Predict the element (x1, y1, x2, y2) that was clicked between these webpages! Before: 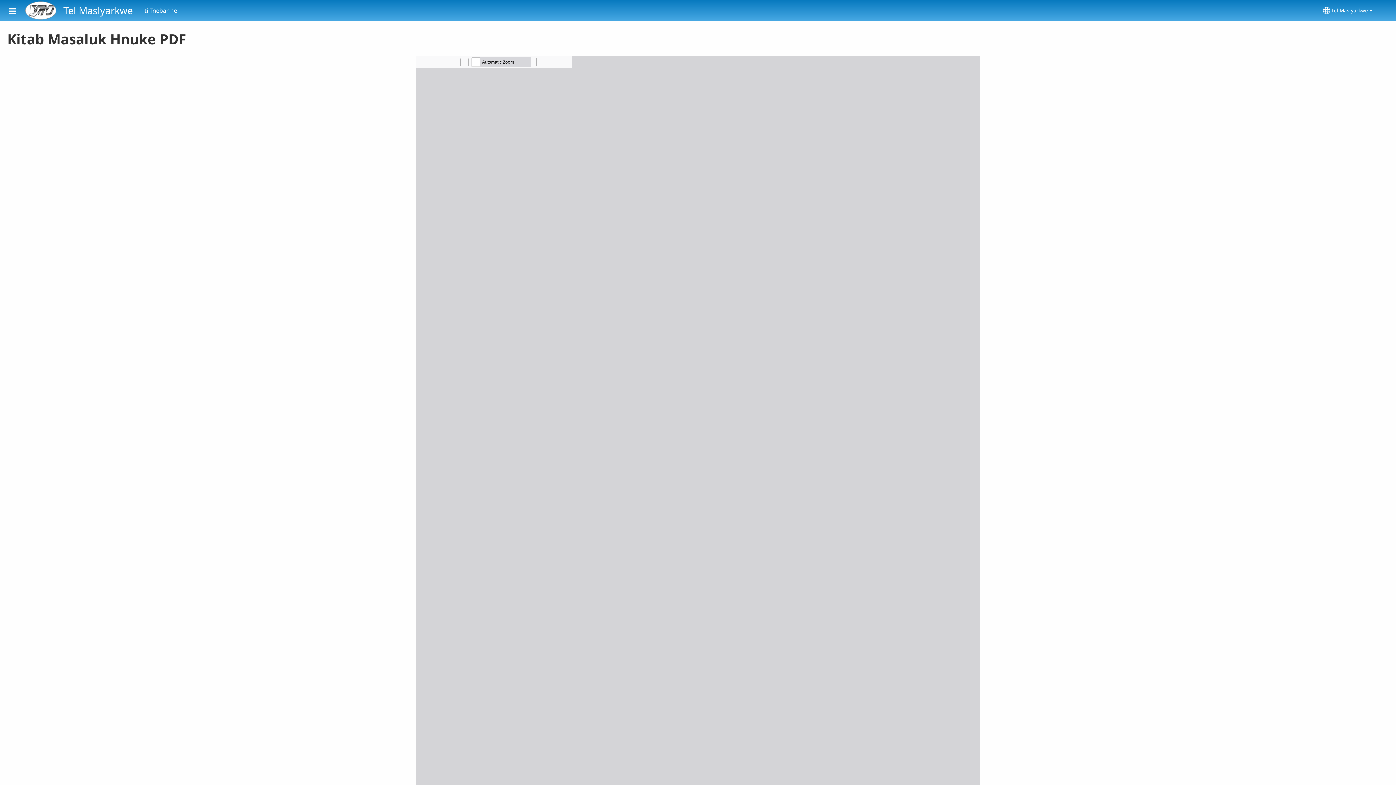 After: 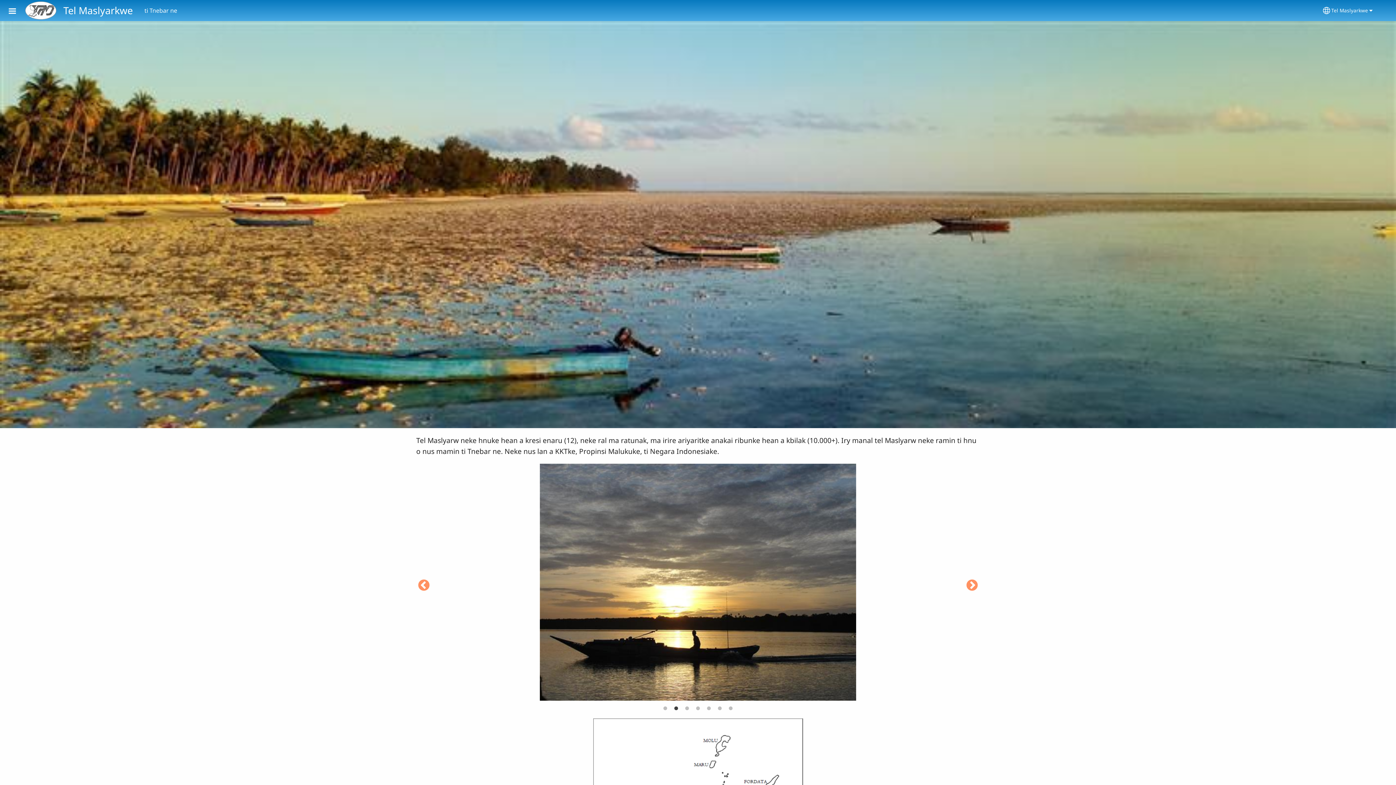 Action: label: Tel Maslyarkwe bbox: (63, 3, 132, 17)